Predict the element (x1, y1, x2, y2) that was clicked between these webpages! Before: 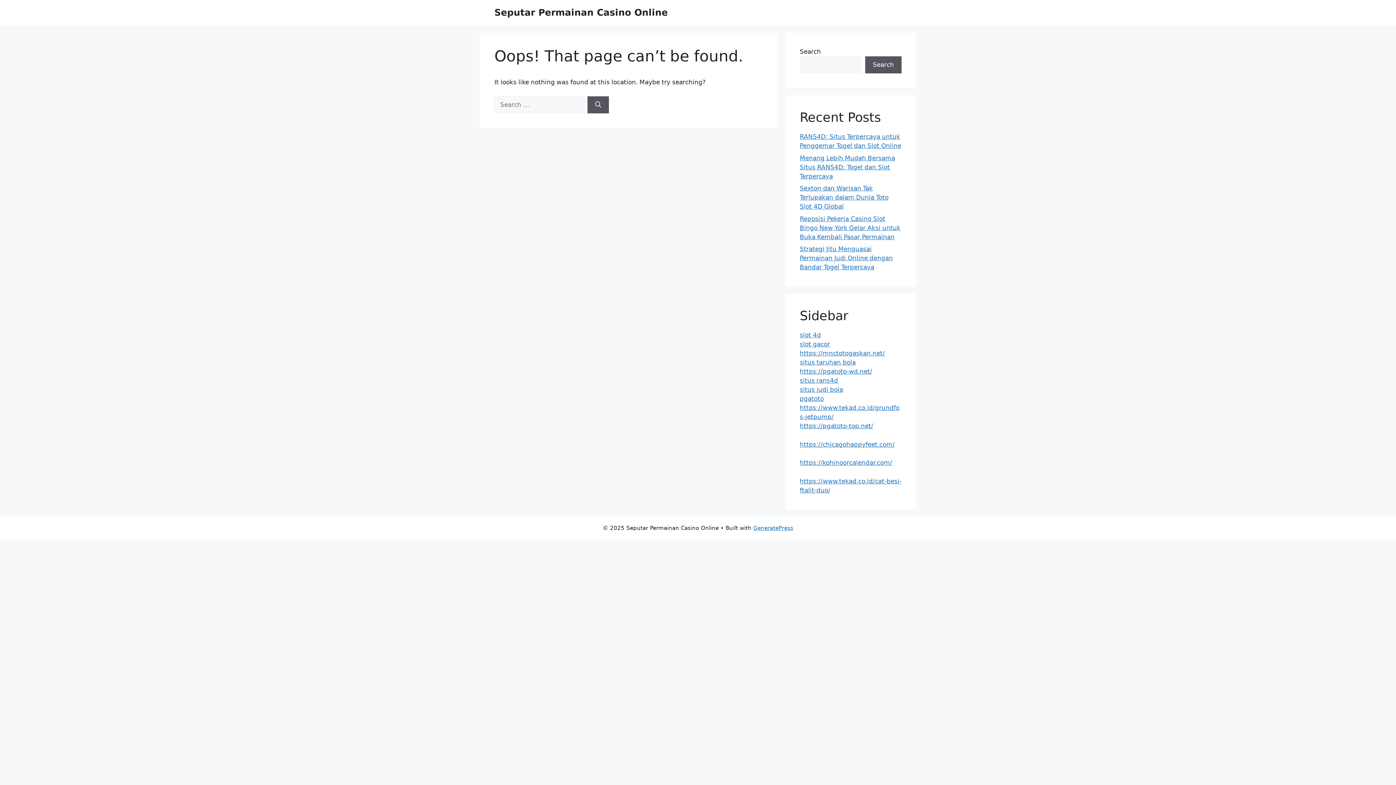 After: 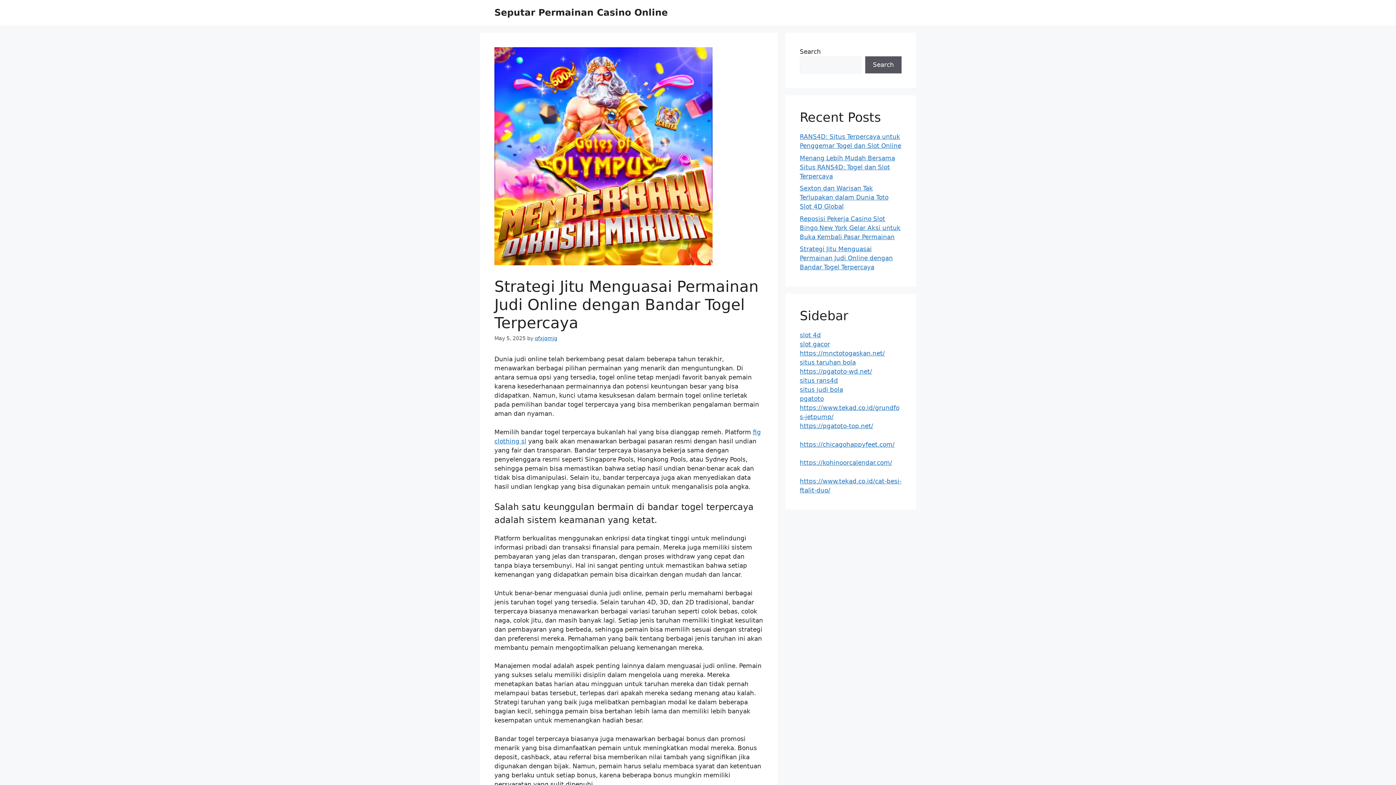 Action: label: Strategi Jitu Menguasai Permainan Judi Online dengan Bandar Togel Terpercaya bbox: (800, 245, 893, 270)